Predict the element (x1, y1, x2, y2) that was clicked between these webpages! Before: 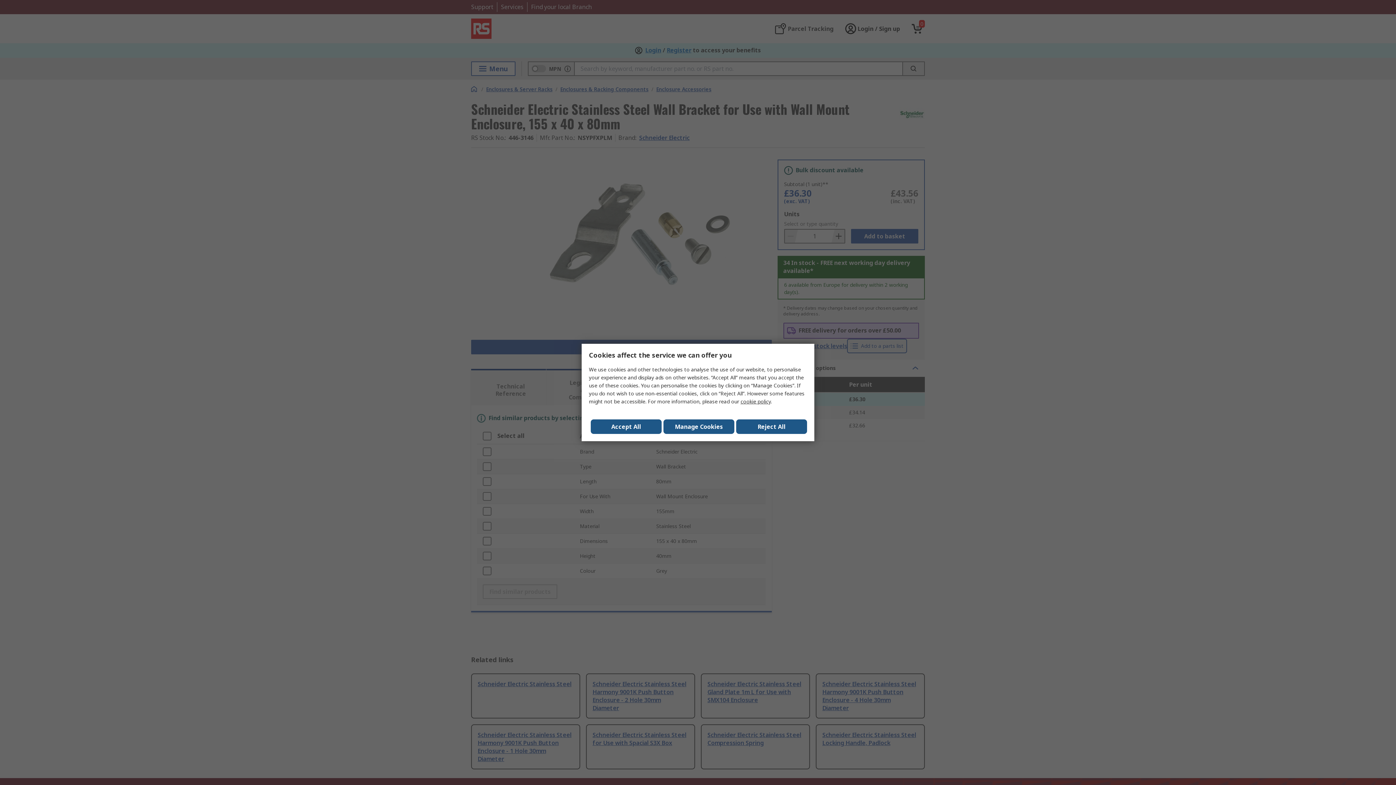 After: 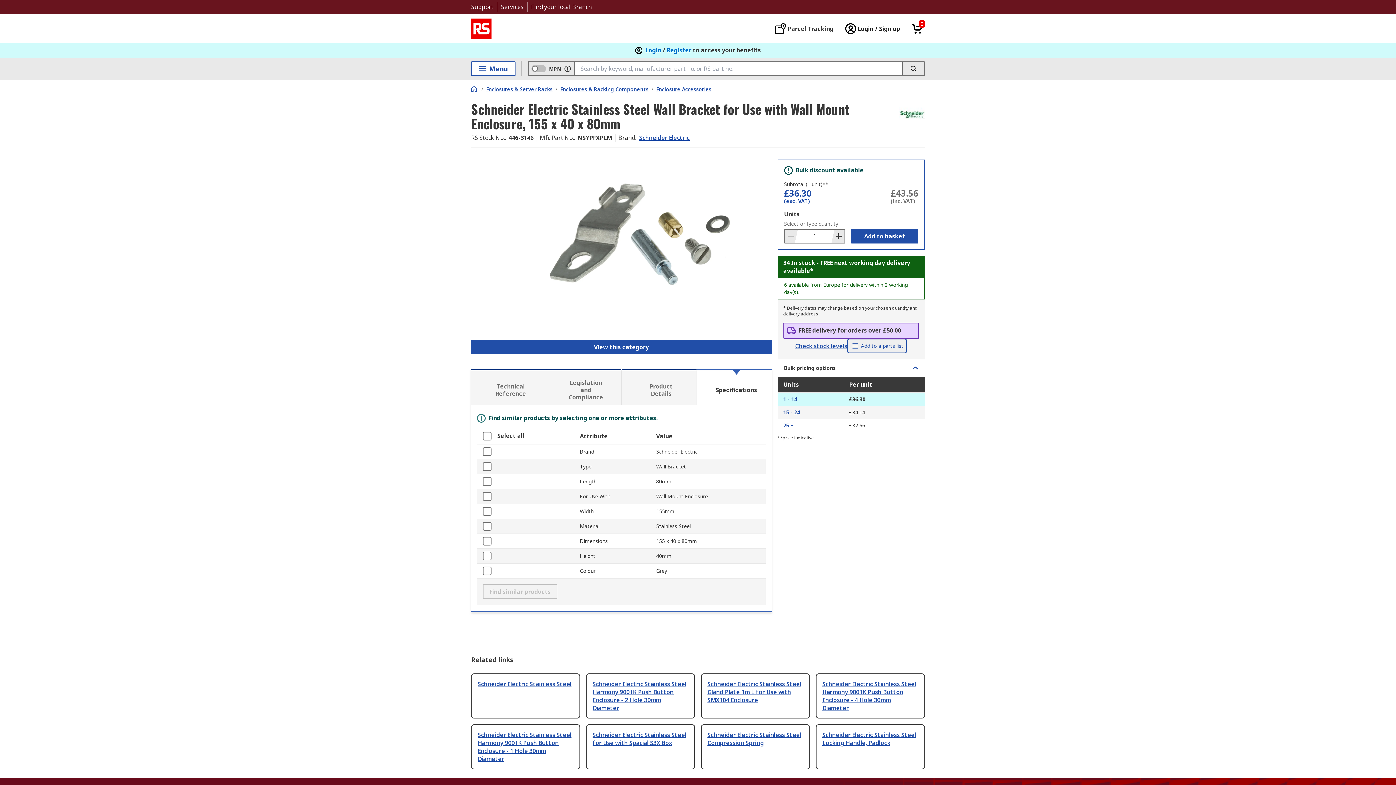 Action: label: Reject All bbox: (736, 419, 807, 434)